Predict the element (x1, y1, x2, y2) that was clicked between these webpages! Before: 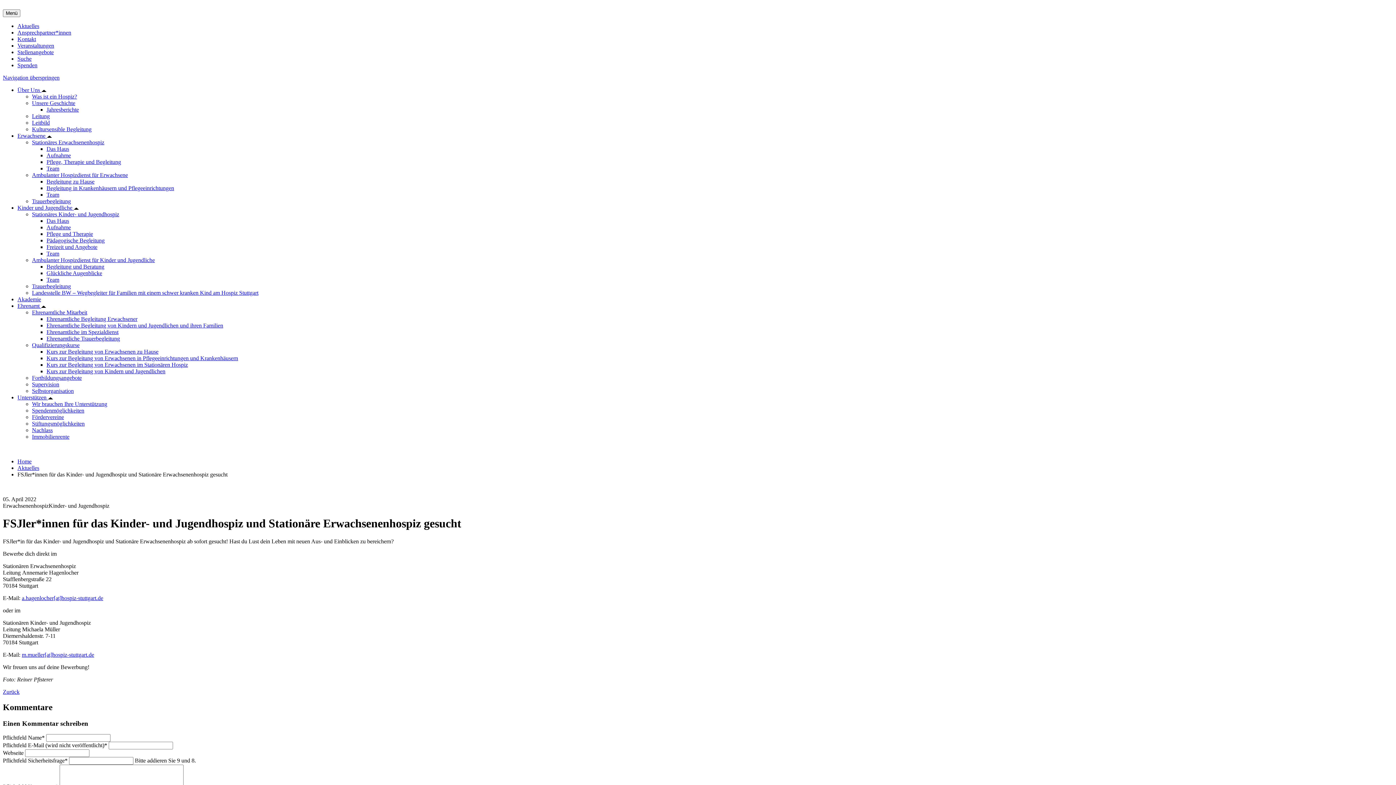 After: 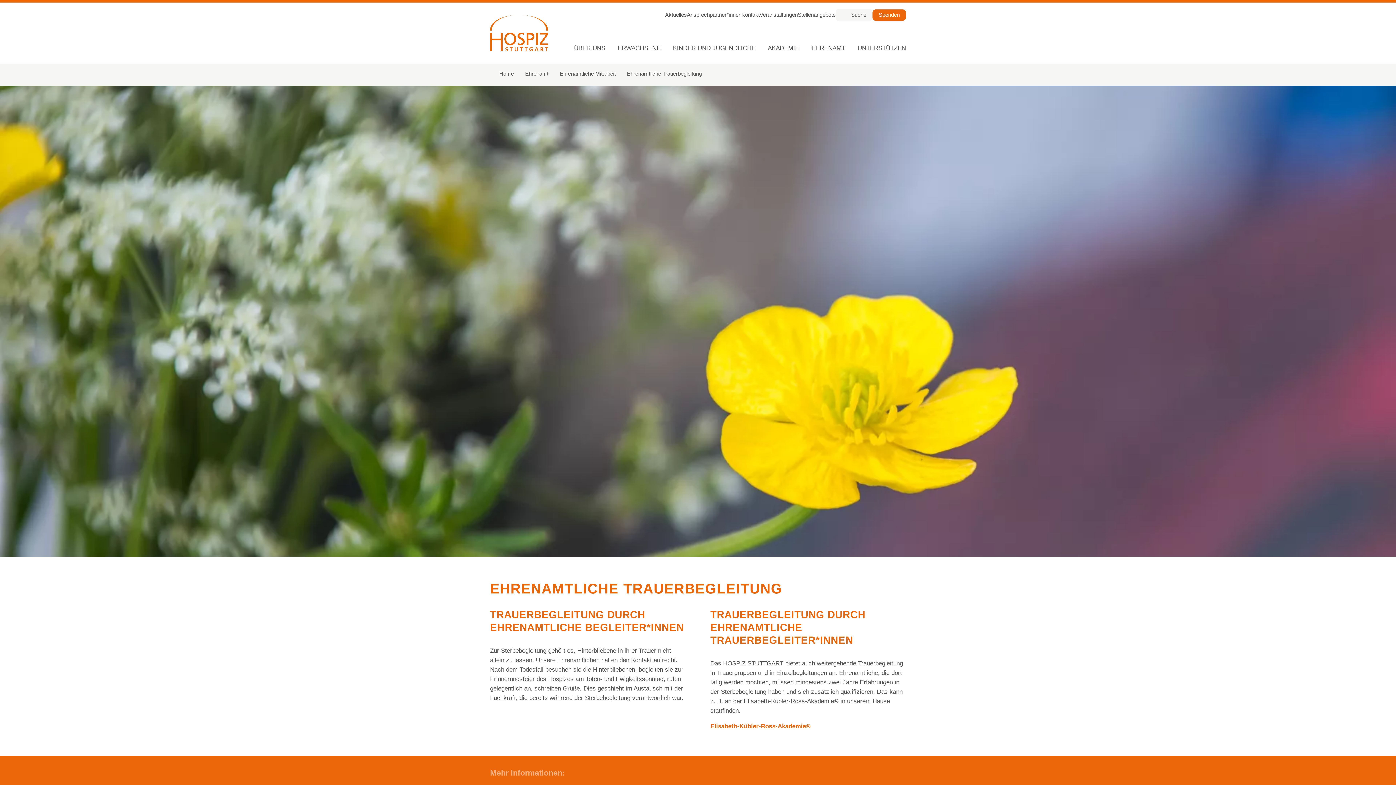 Action: bbox: (46, 335, 120, 341) label: Ehrenamtliche Trauerbegleitung